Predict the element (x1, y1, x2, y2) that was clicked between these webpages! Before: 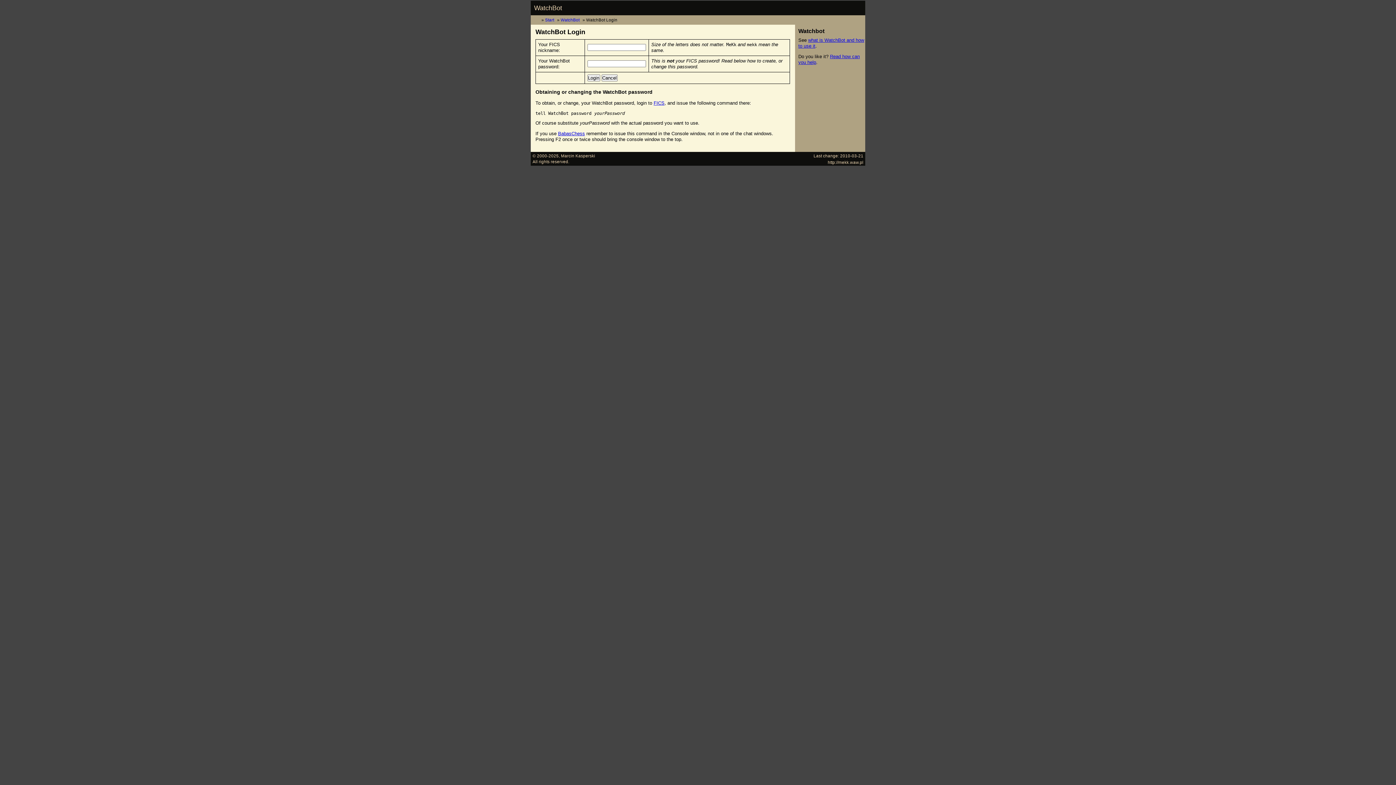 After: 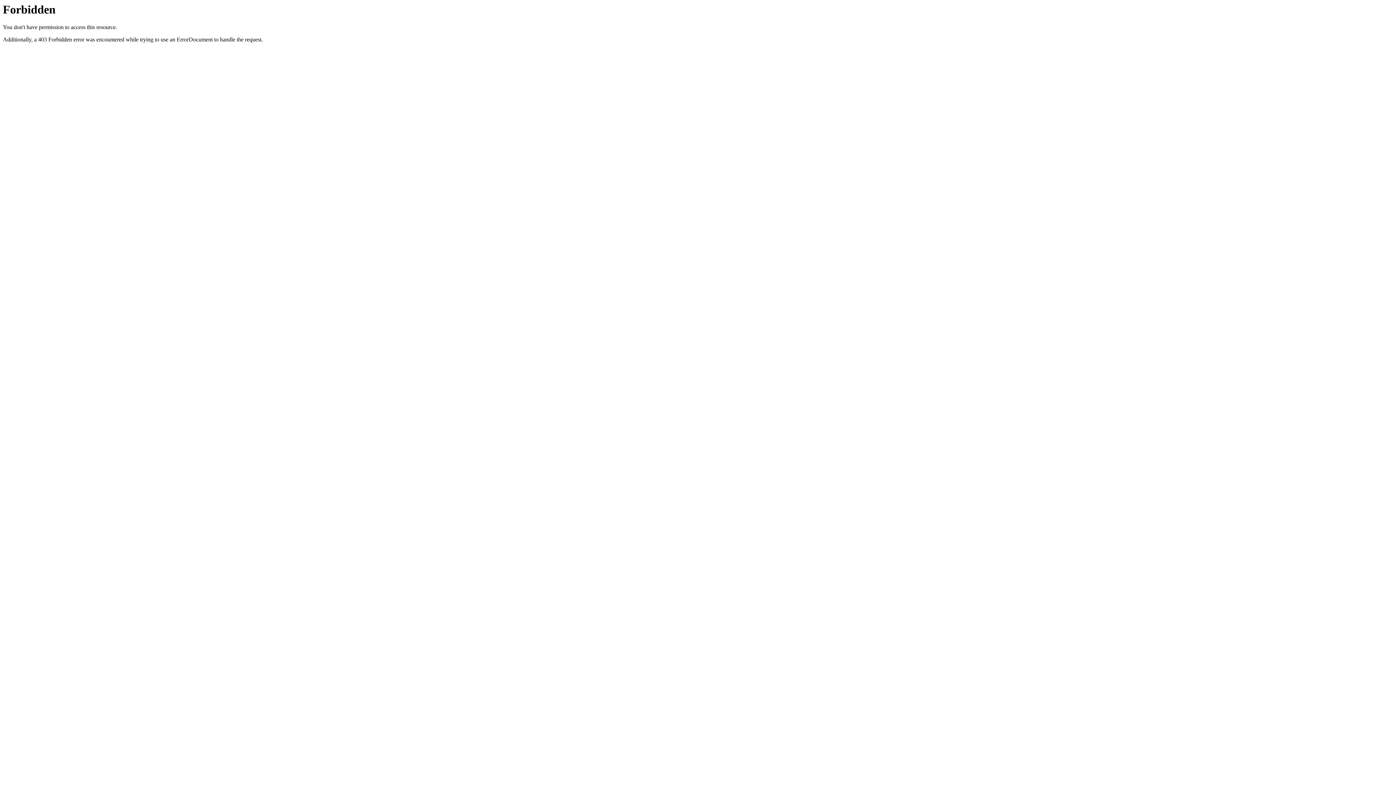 Action: bbox: (558, 130, 585, 136) label: BabasChess